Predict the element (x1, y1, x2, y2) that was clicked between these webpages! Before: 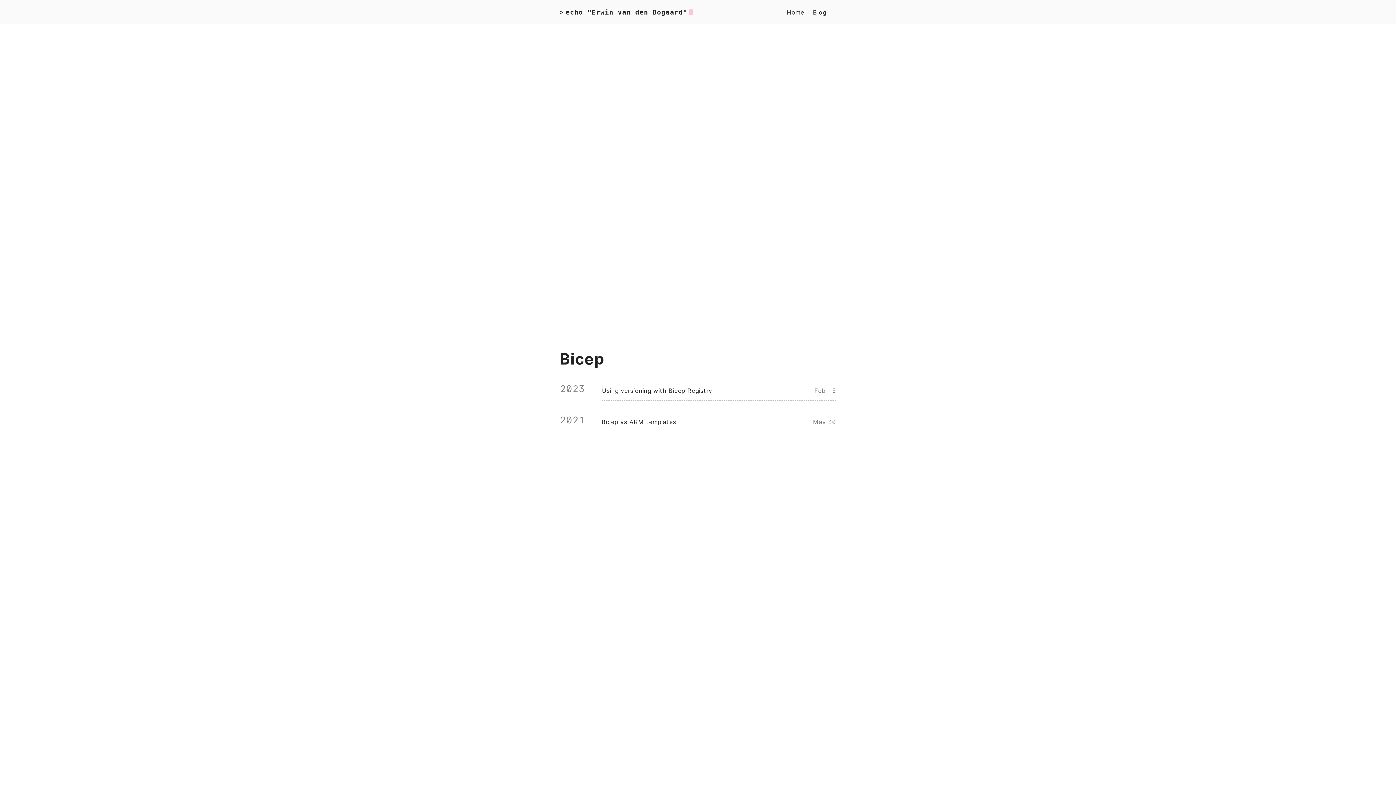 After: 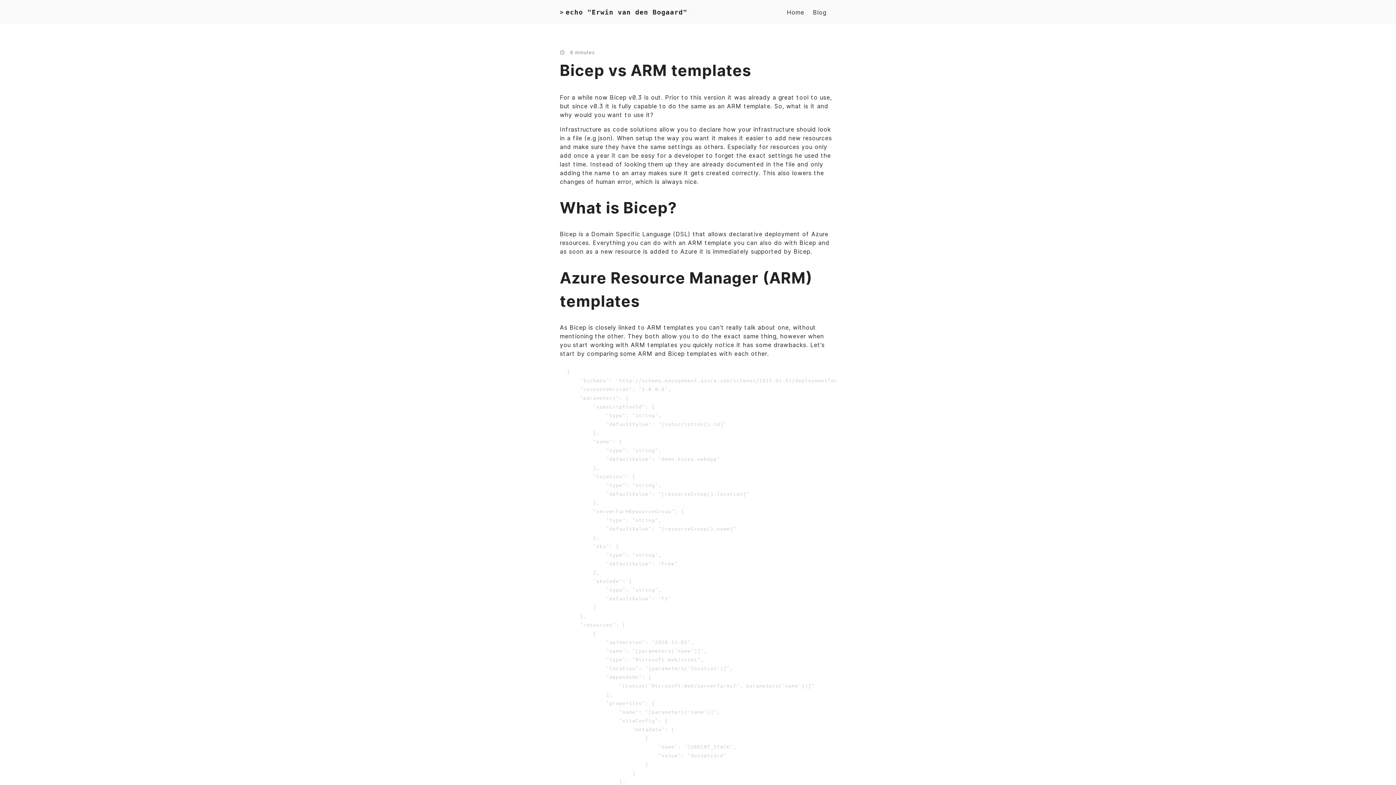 Action: label: Bicep vs ARM templates
May 30 bbox: (601, 412, 836, 431)